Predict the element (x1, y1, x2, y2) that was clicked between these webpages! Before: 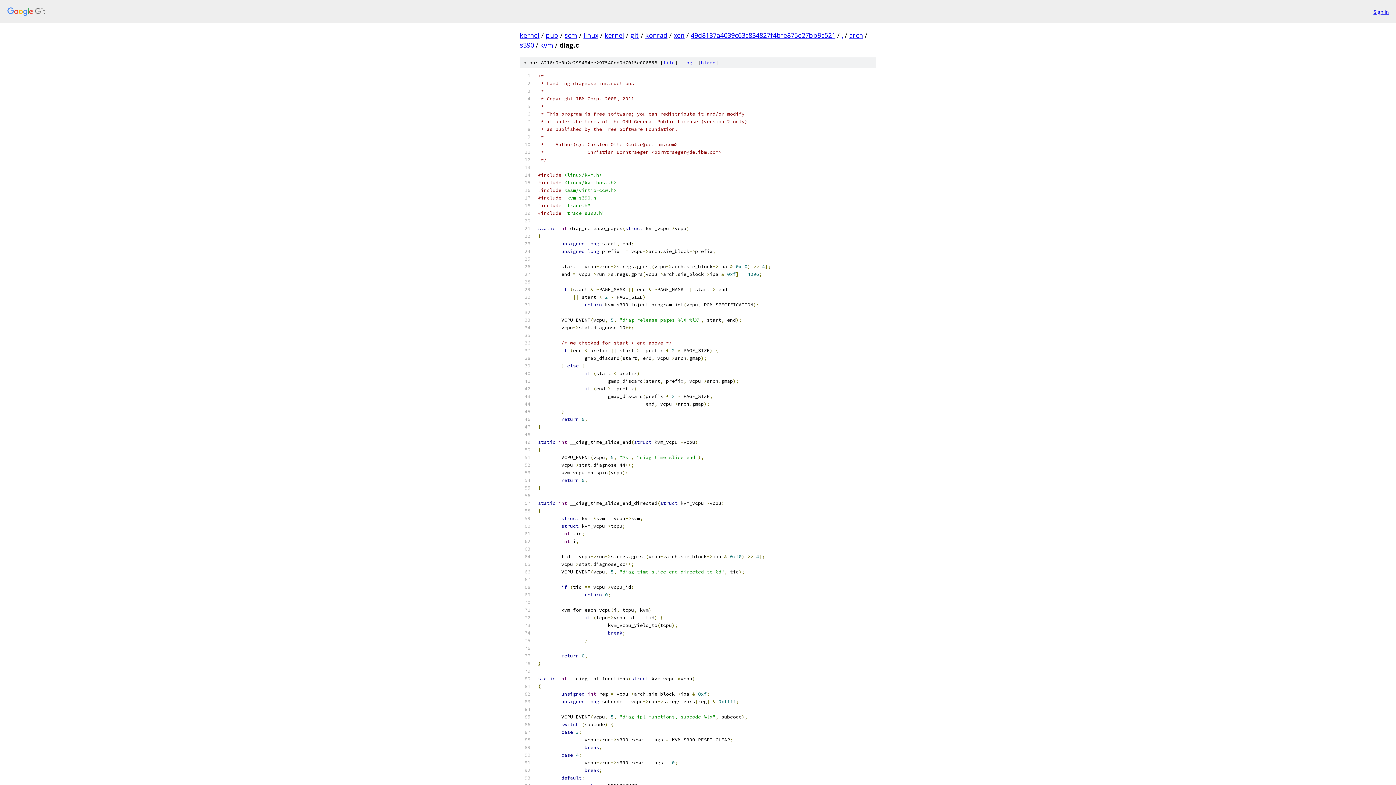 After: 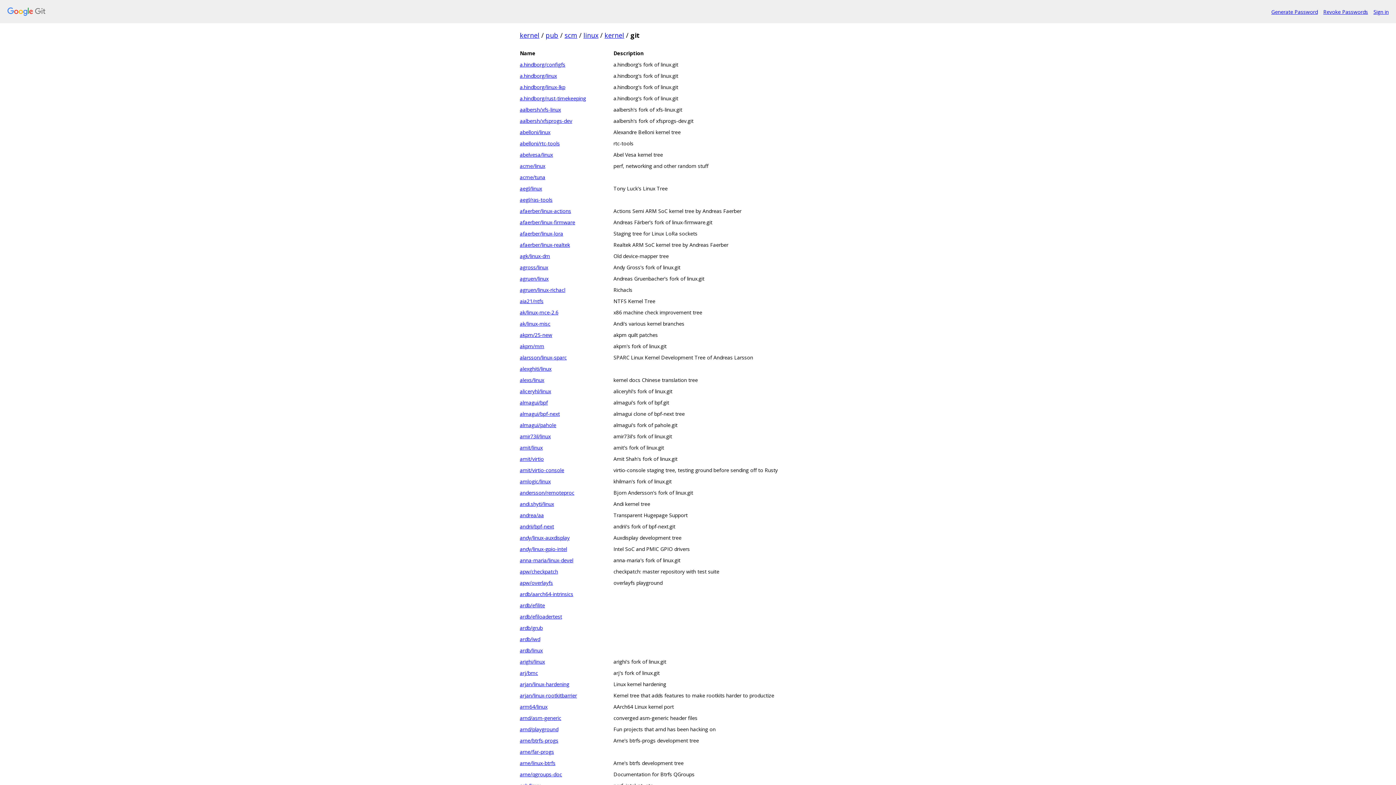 Action: bbox: (630, 30, 639, 39) label: git